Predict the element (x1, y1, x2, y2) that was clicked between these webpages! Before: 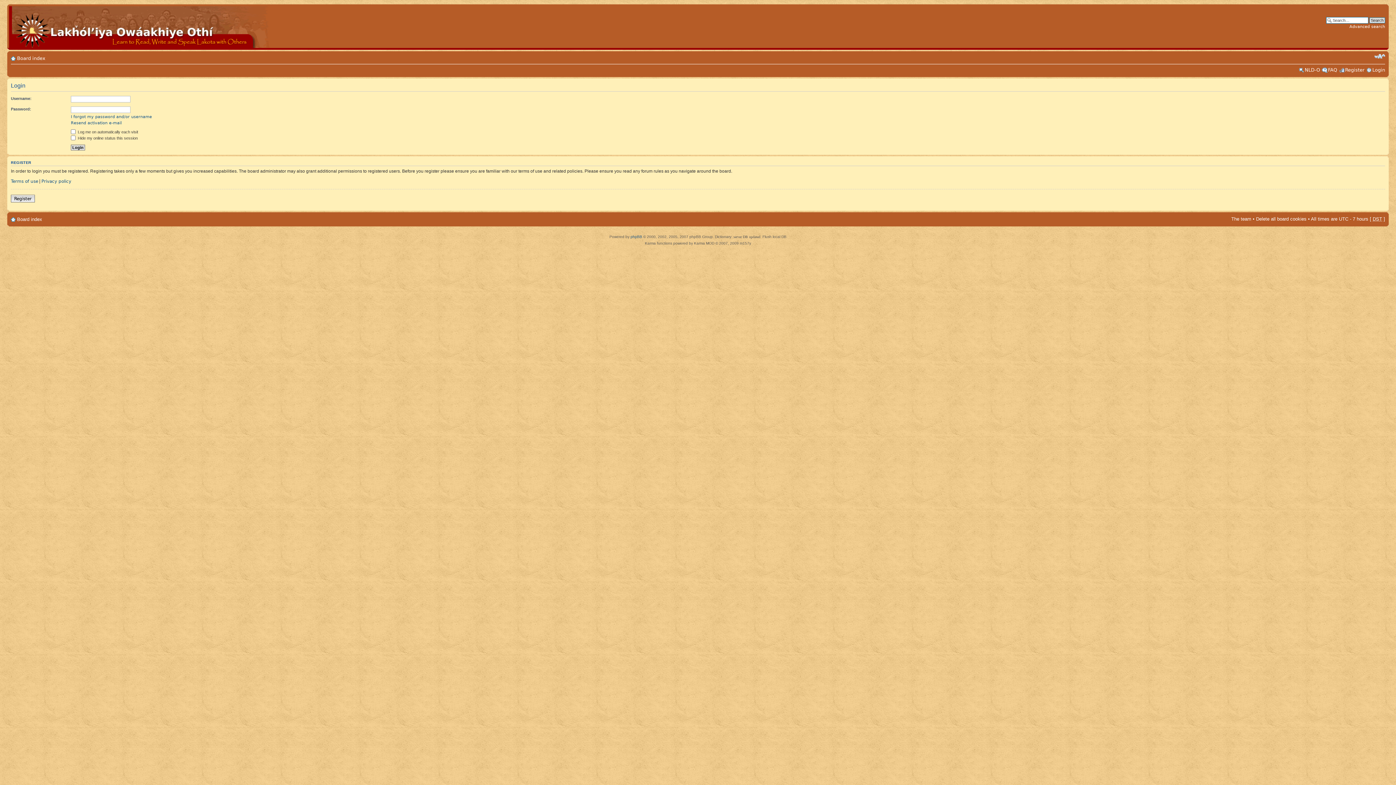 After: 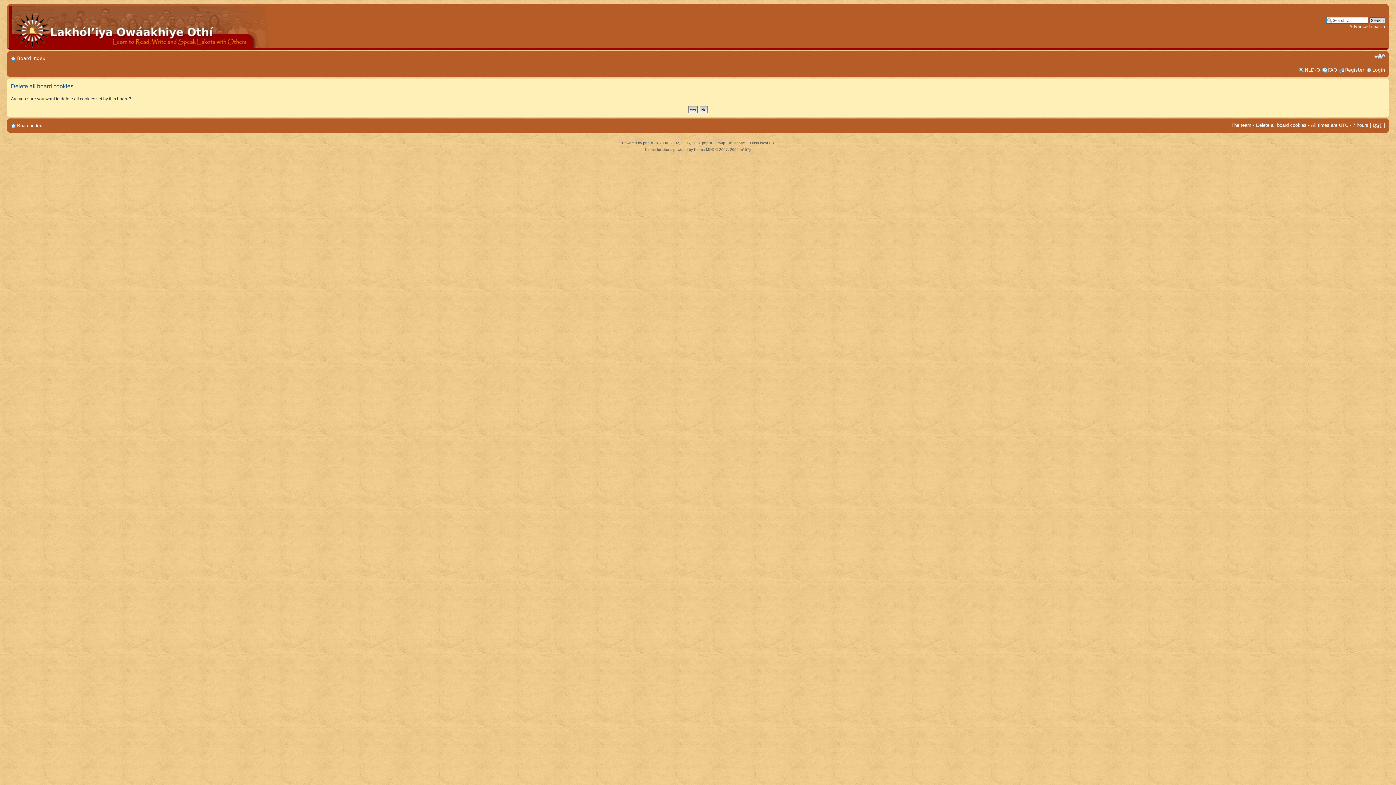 Action: bbox: (1256, 216, 1306, 221) label: Delete all board cookies